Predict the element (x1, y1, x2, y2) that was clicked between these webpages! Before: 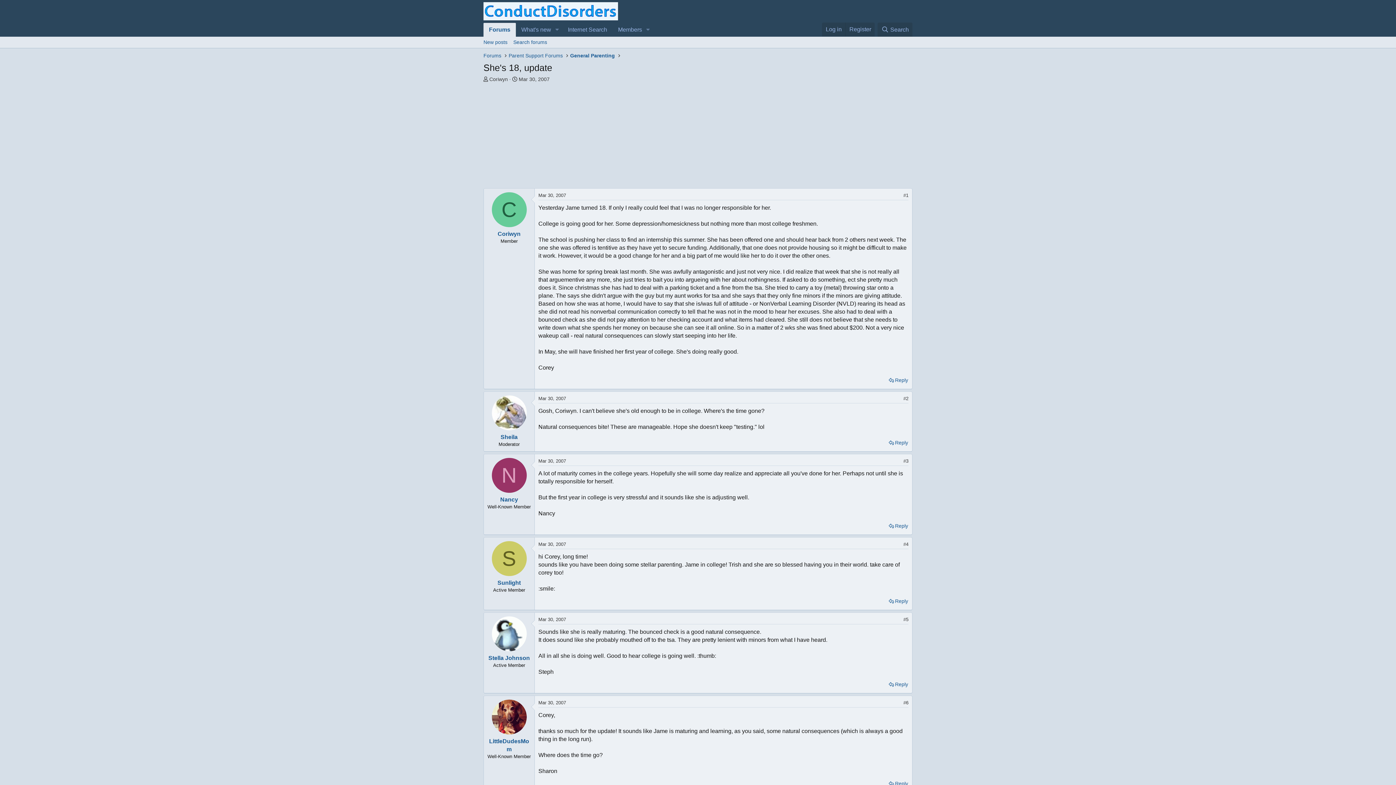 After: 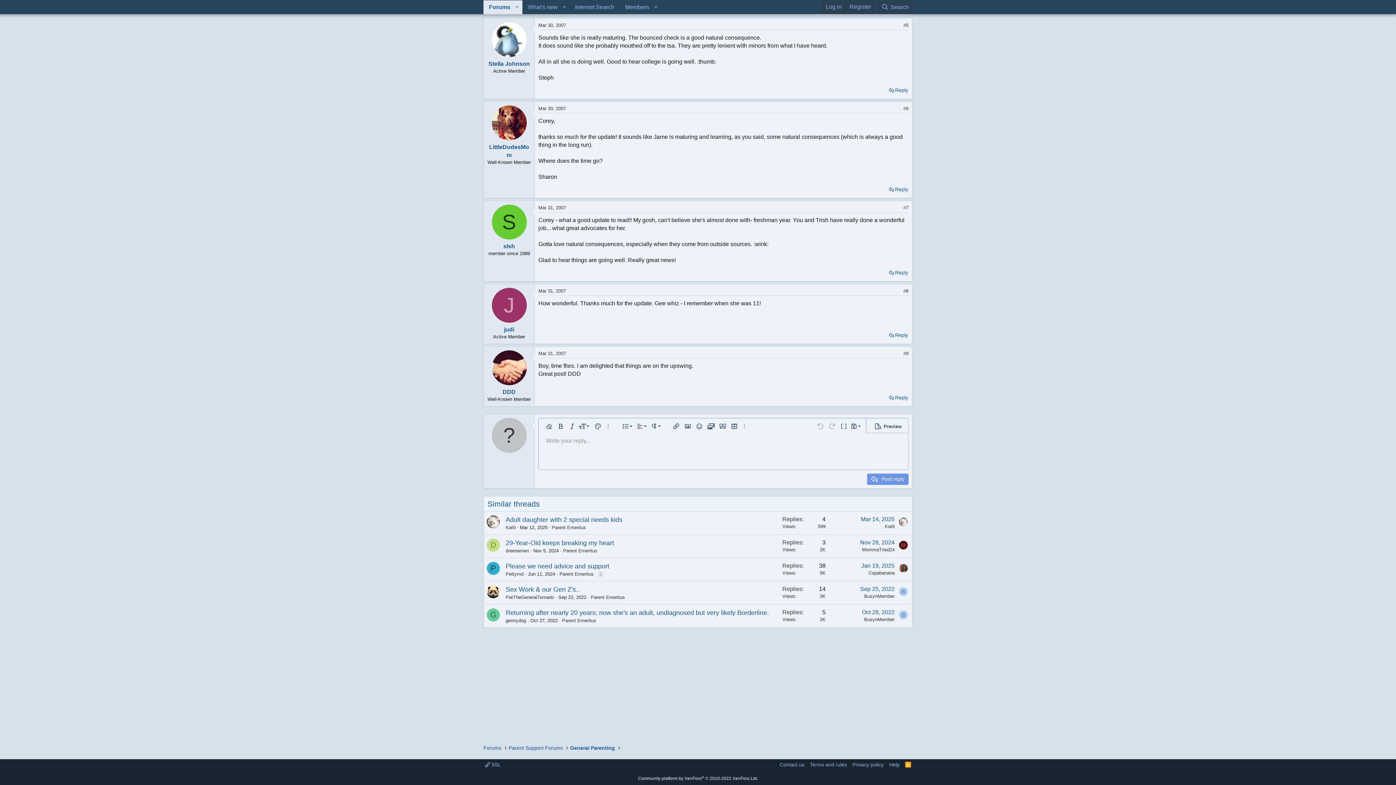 Action: label: Reply bbox: (887, 521, 909, 531)